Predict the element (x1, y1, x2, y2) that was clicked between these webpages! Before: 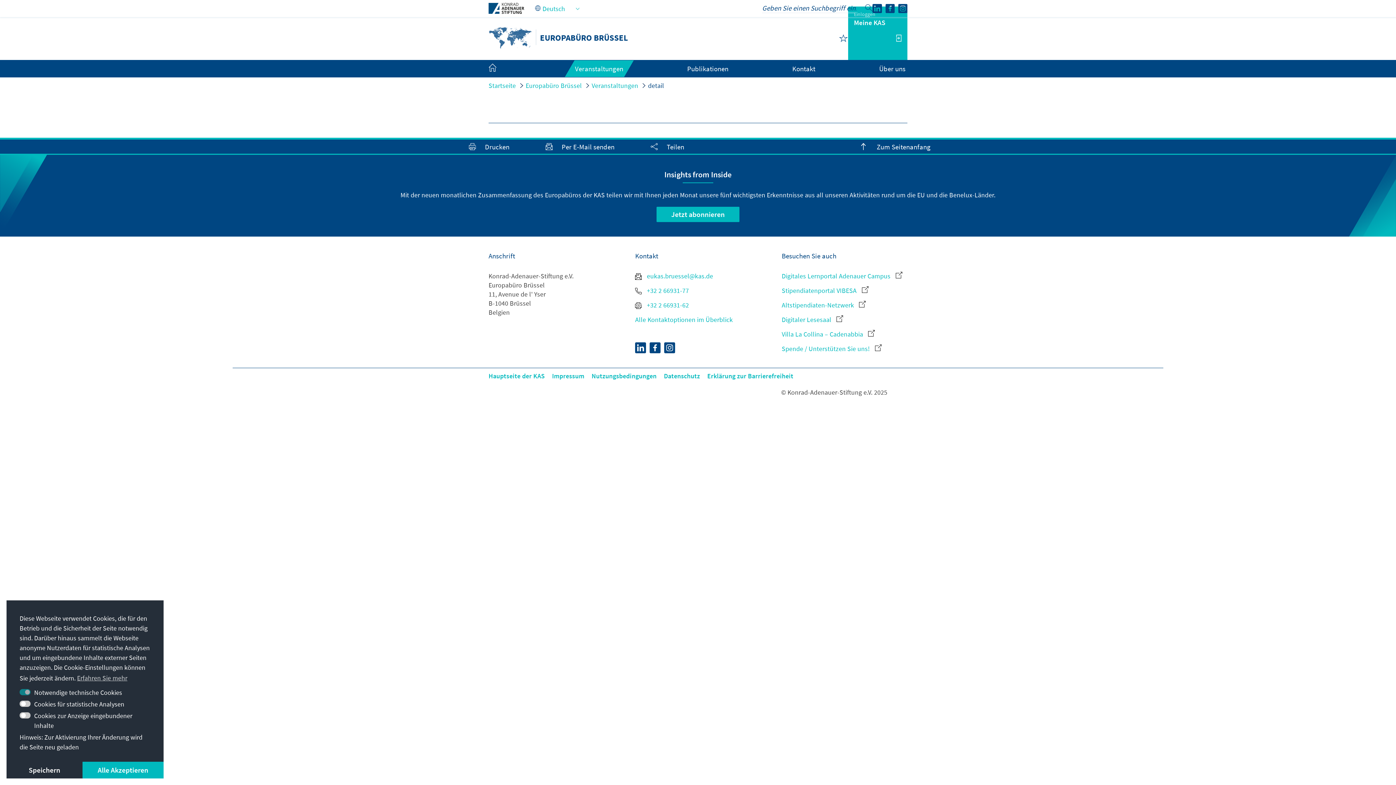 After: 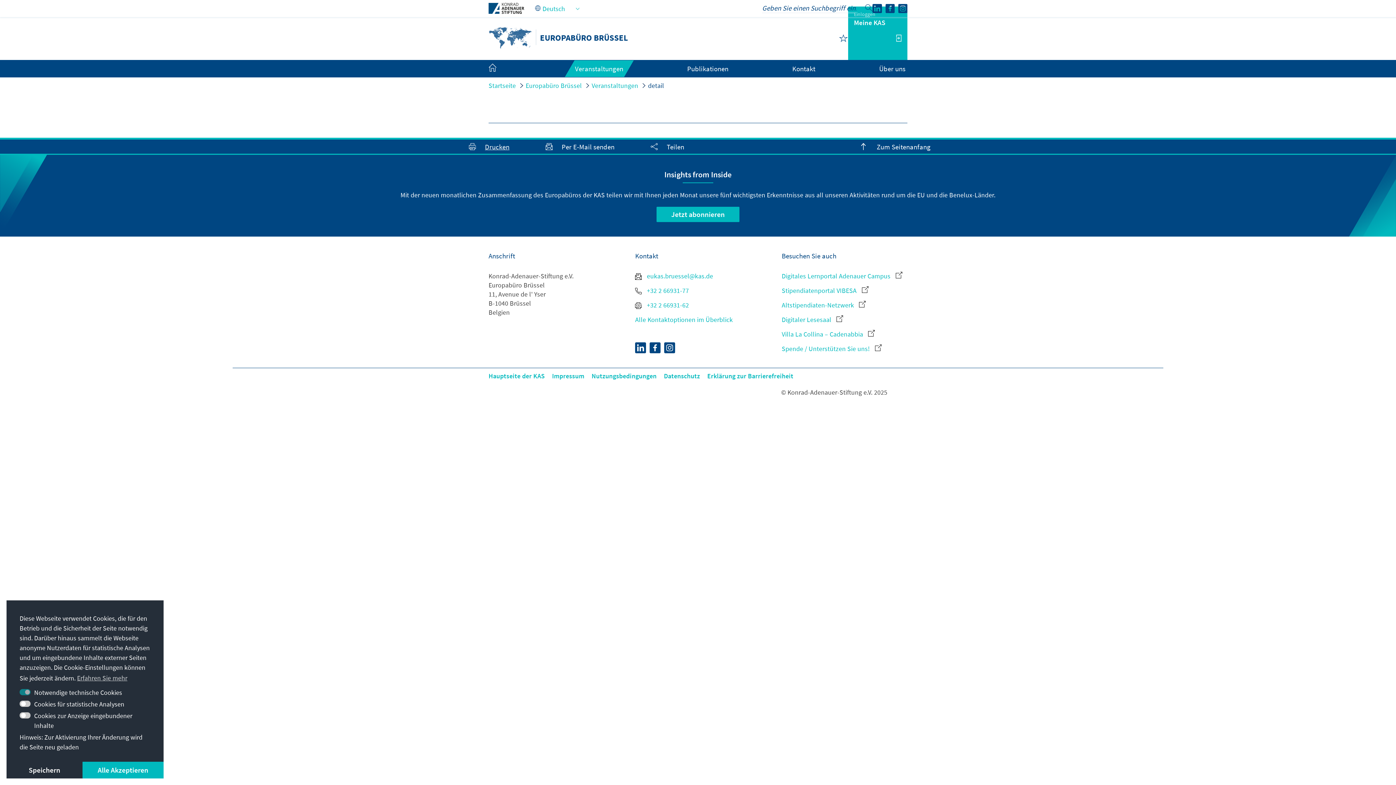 Action: label: Drucken bbox: (465, 139, 509, 153)